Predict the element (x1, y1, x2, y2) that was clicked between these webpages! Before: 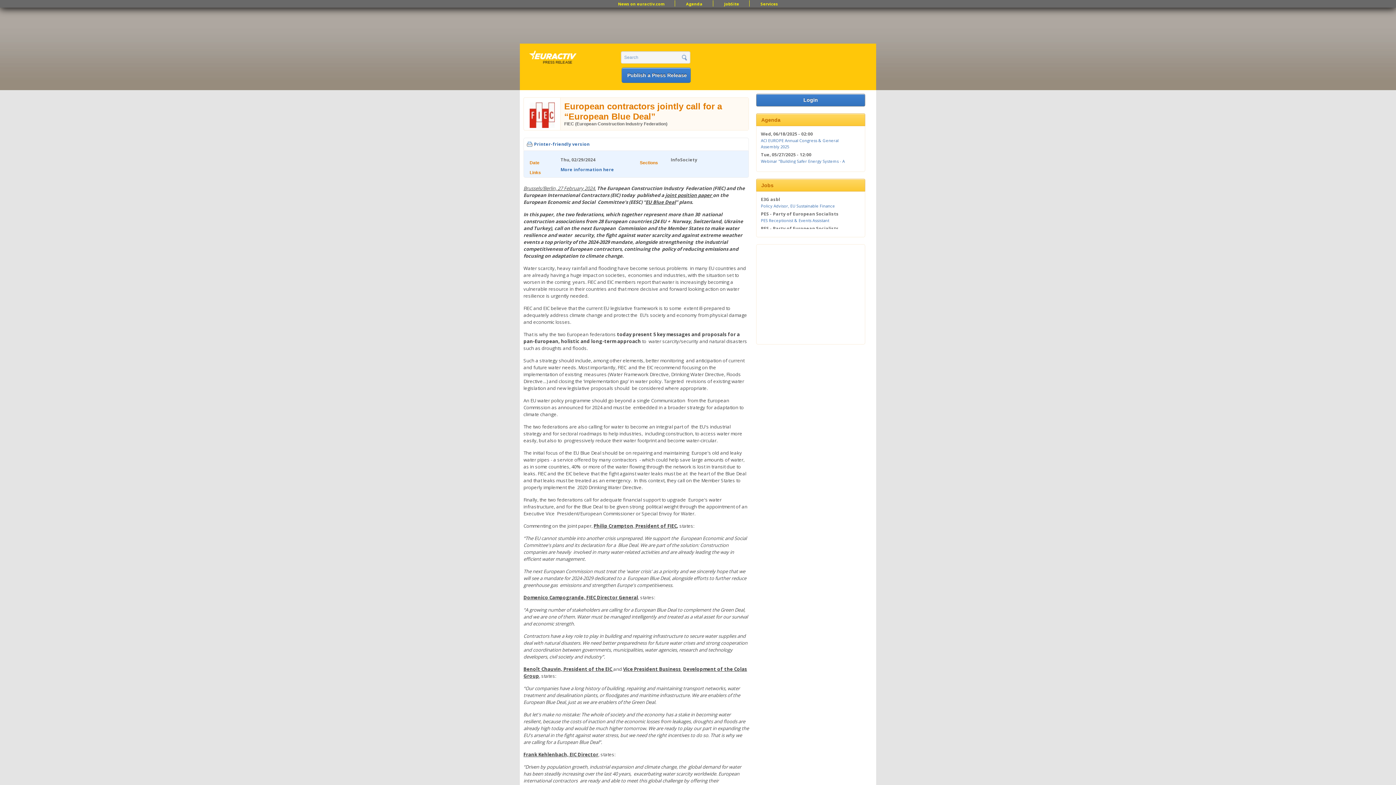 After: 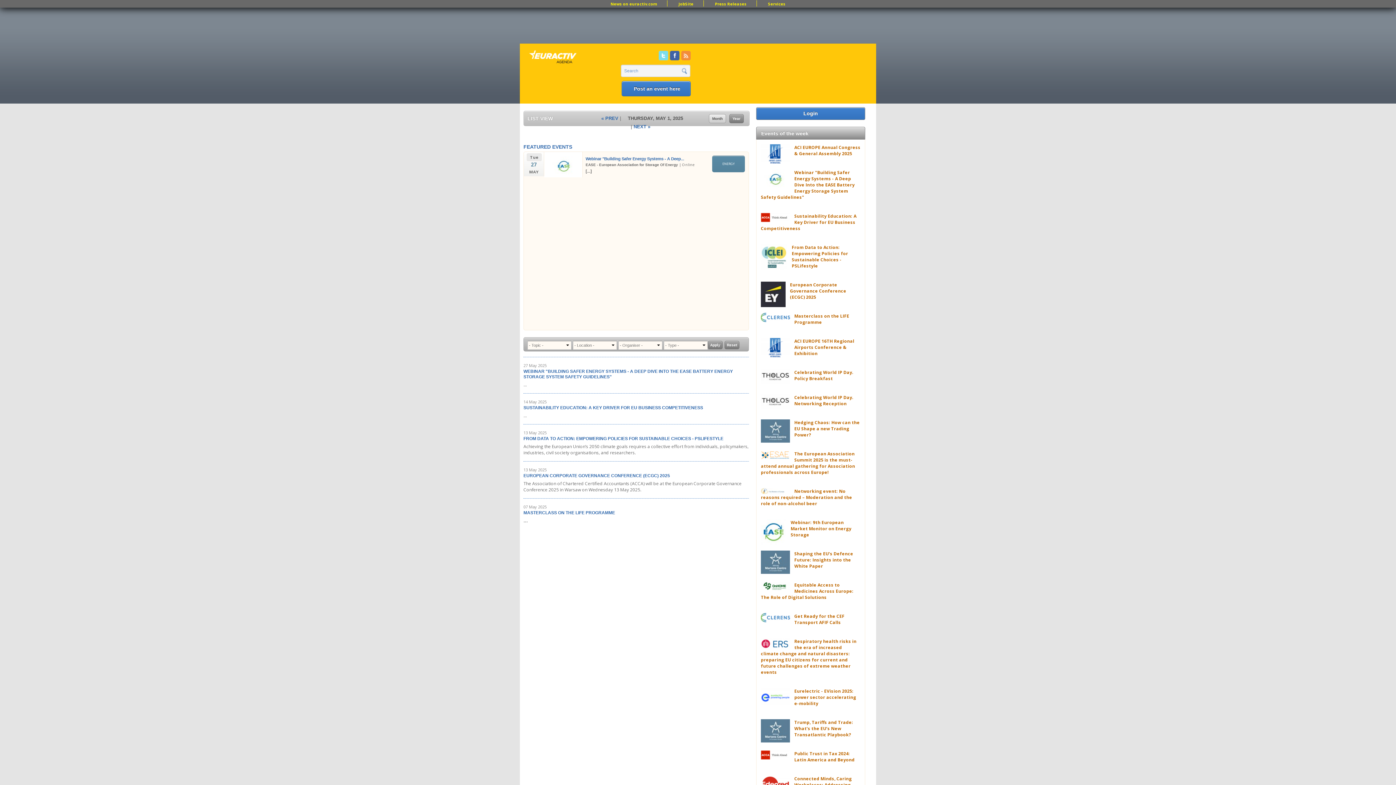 Action: label: Agenda bbox: (678, 1, 710, 6)